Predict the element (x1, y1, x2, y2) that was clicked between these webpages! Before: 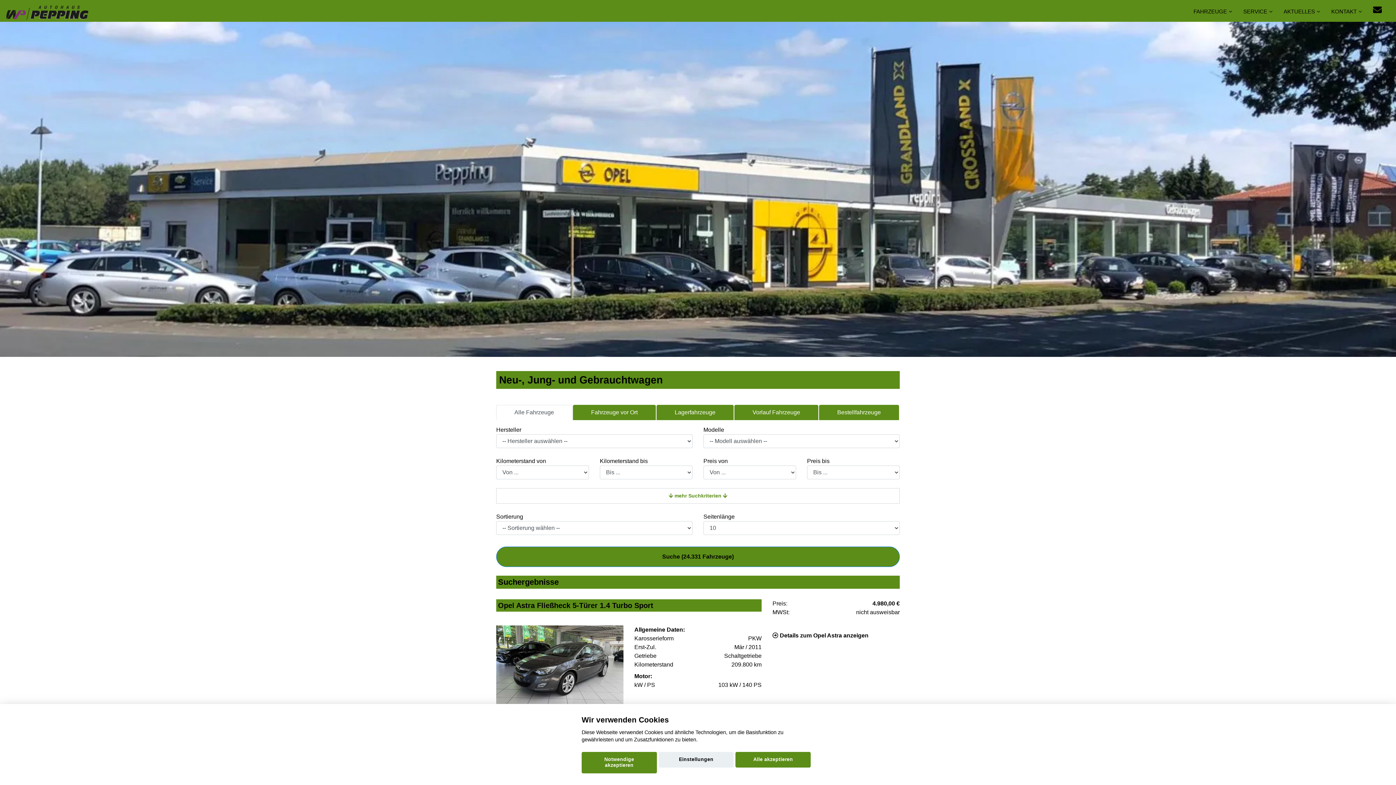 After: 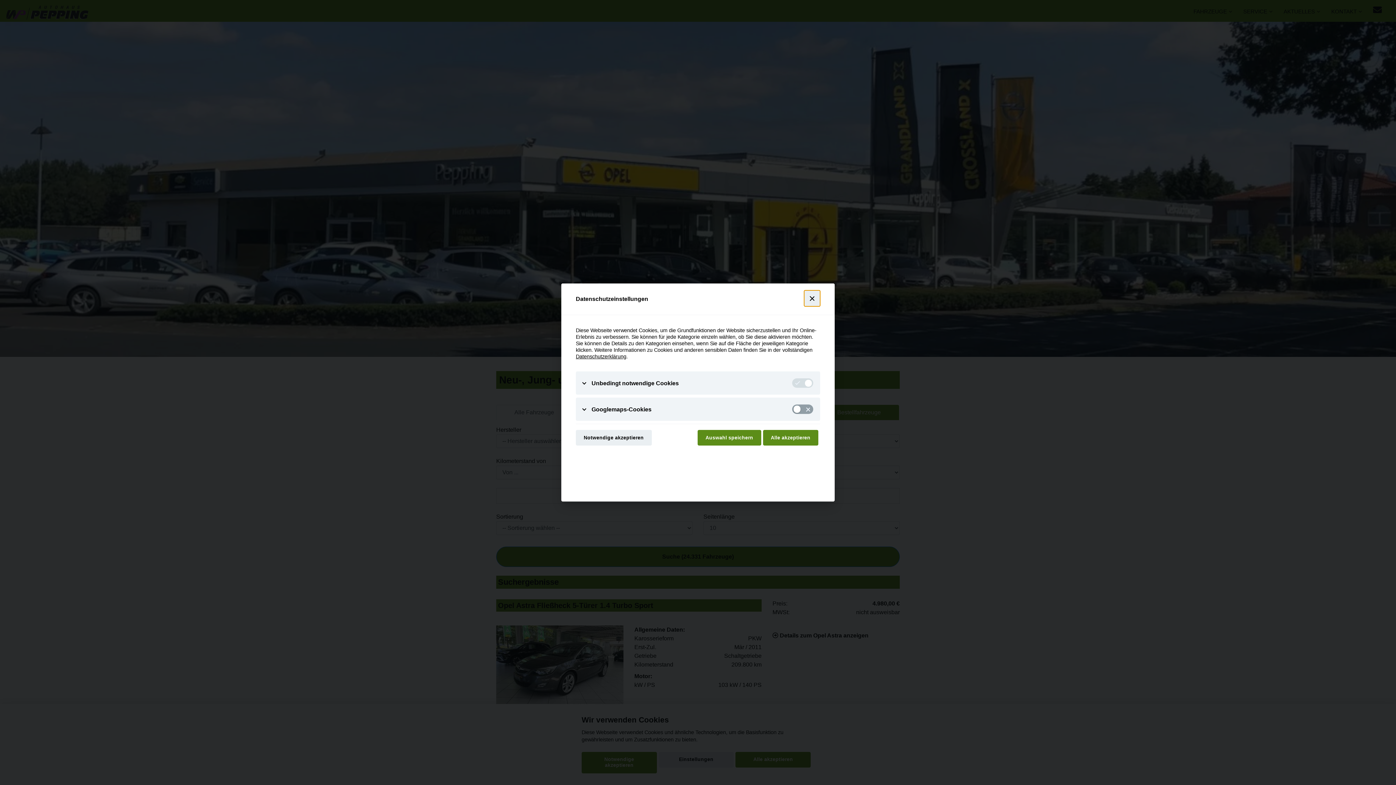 Action: bbox: (658, 752, 733, 768) label: Einstellungen